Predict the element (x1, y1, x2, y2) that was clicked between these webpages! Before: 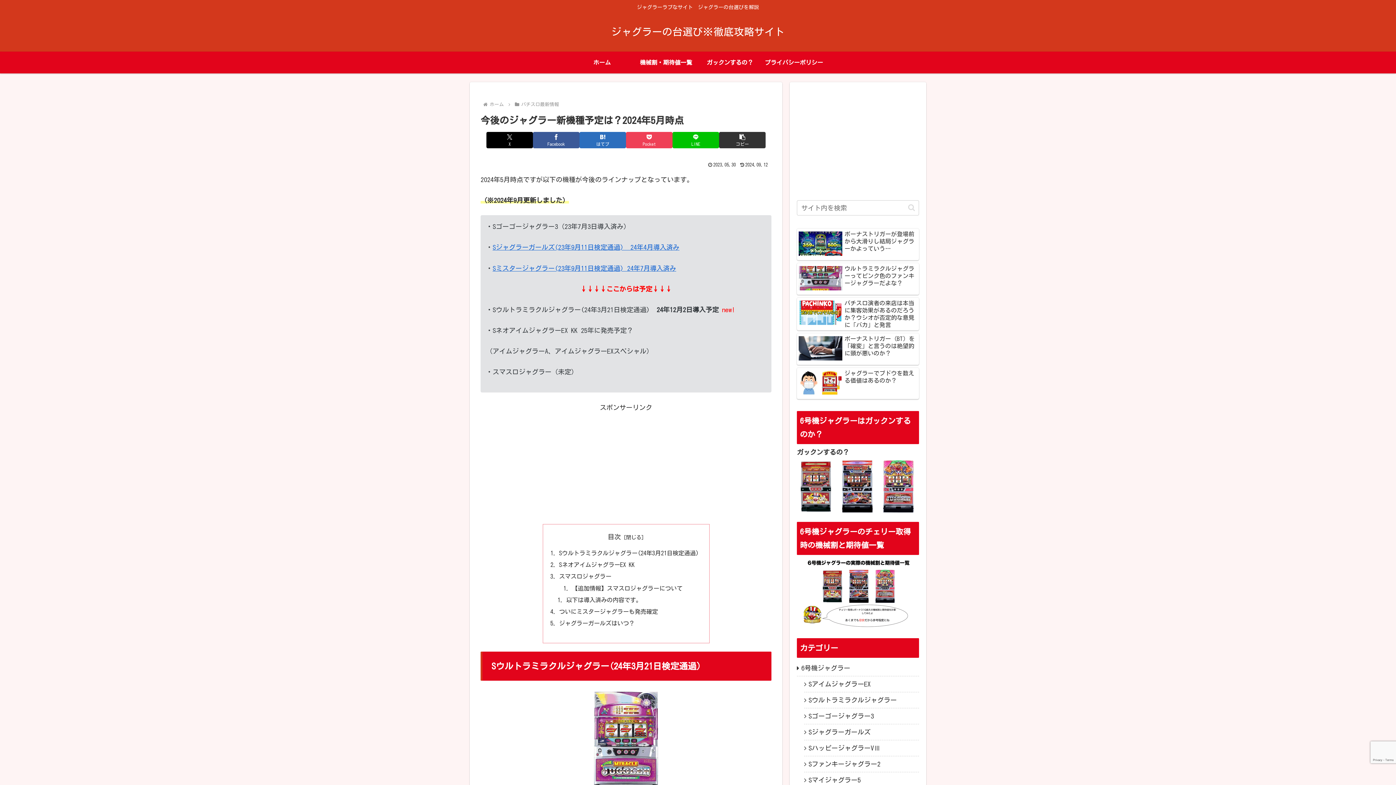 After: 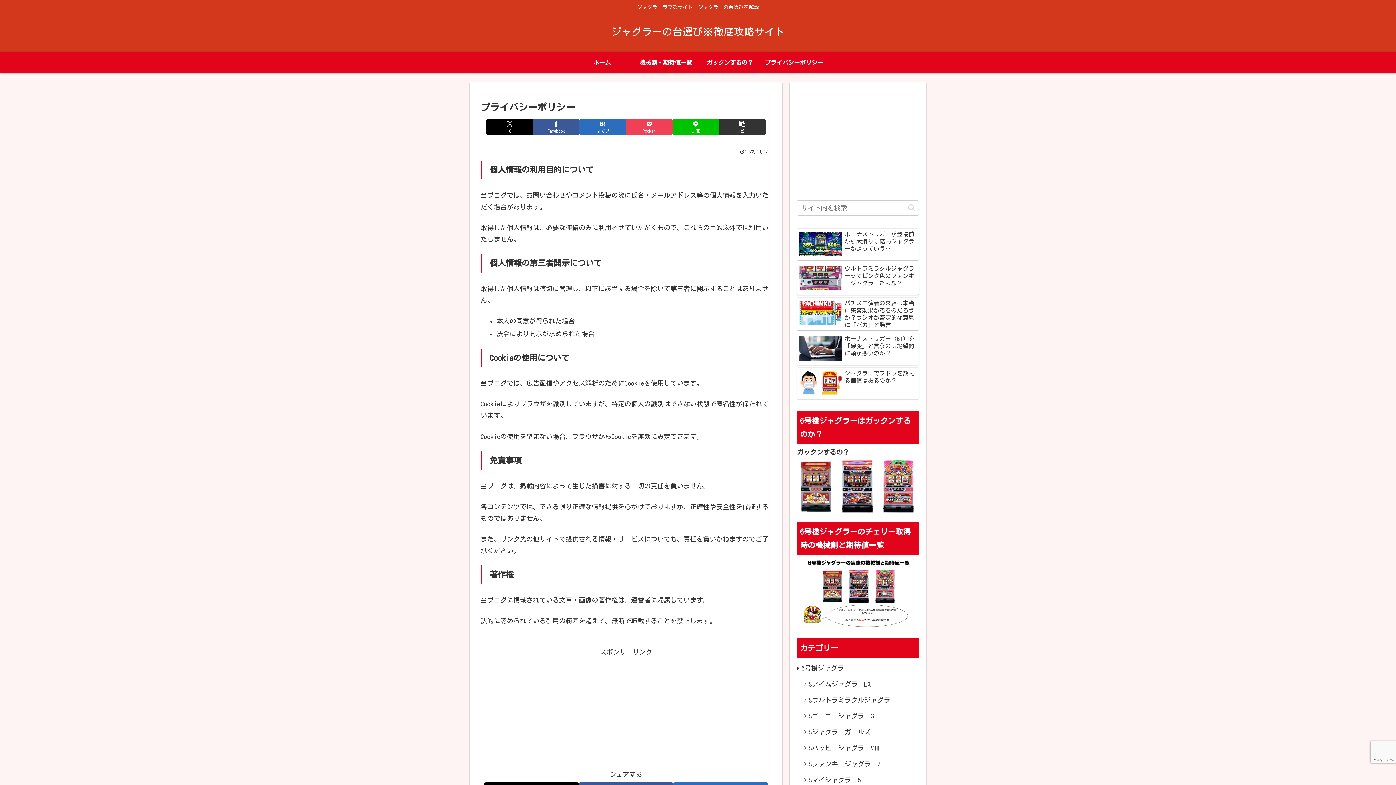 Action: label: プライバシーポリシー bbox: (762, 51, 826, 73)